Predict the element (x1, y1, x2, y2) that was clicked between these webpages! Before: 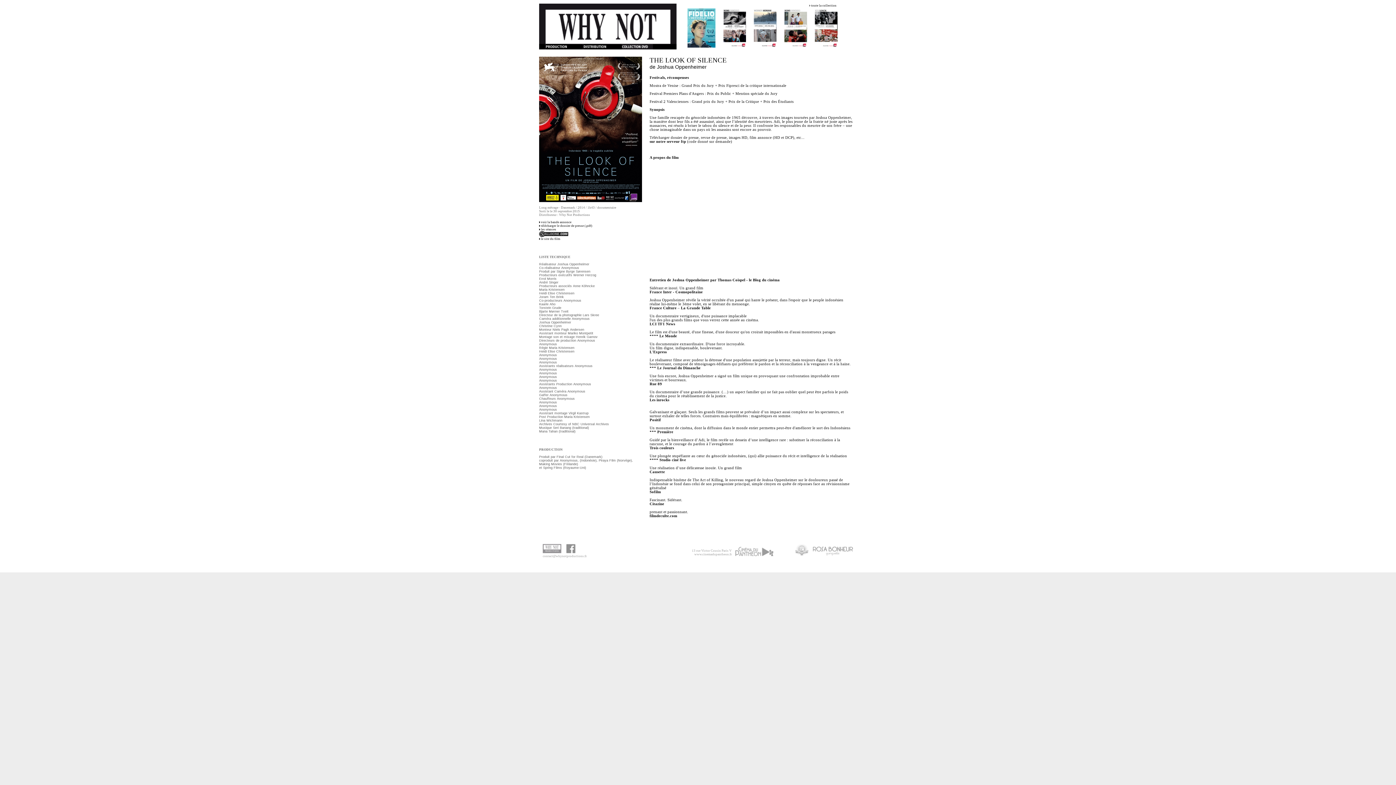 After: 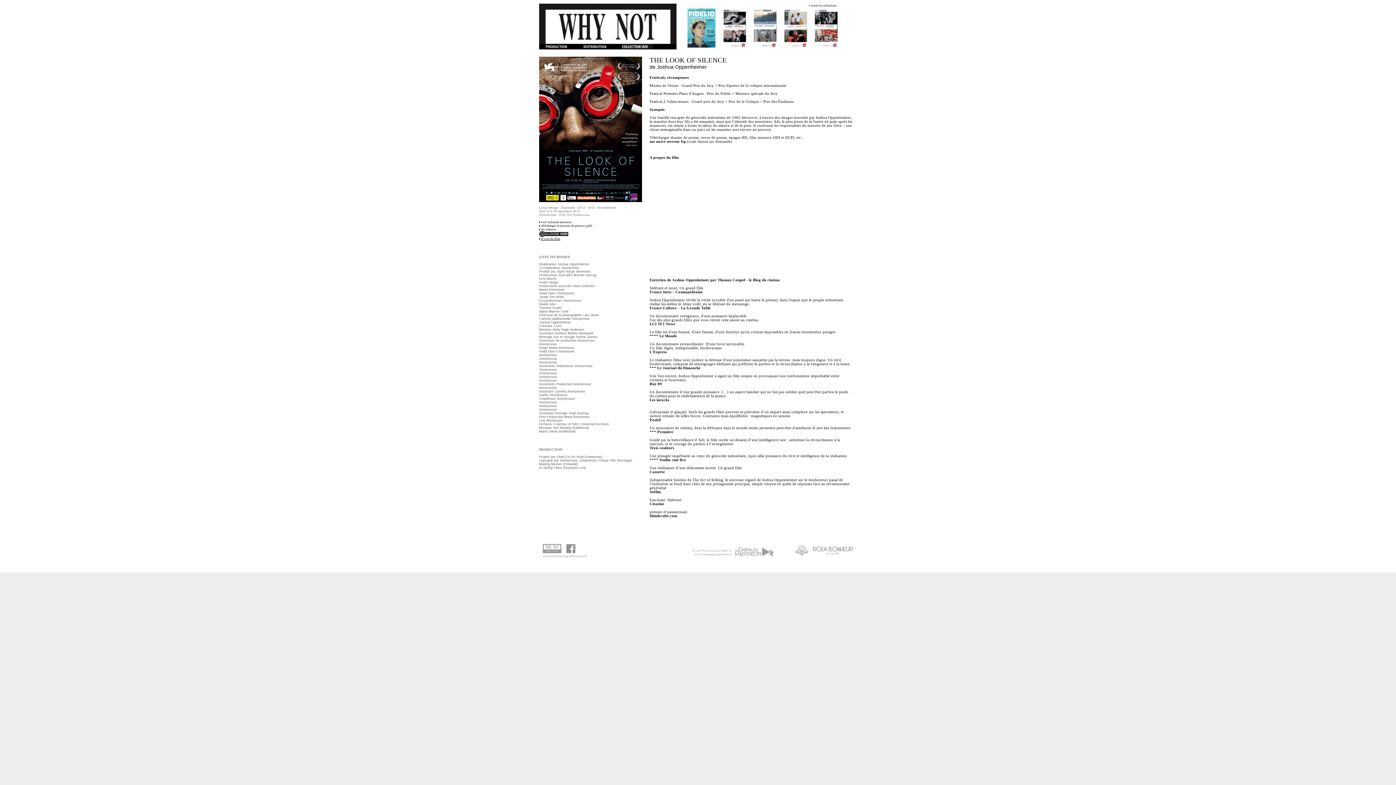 Action: label: le site du film
 bbox: (541, 237, 560, 240)